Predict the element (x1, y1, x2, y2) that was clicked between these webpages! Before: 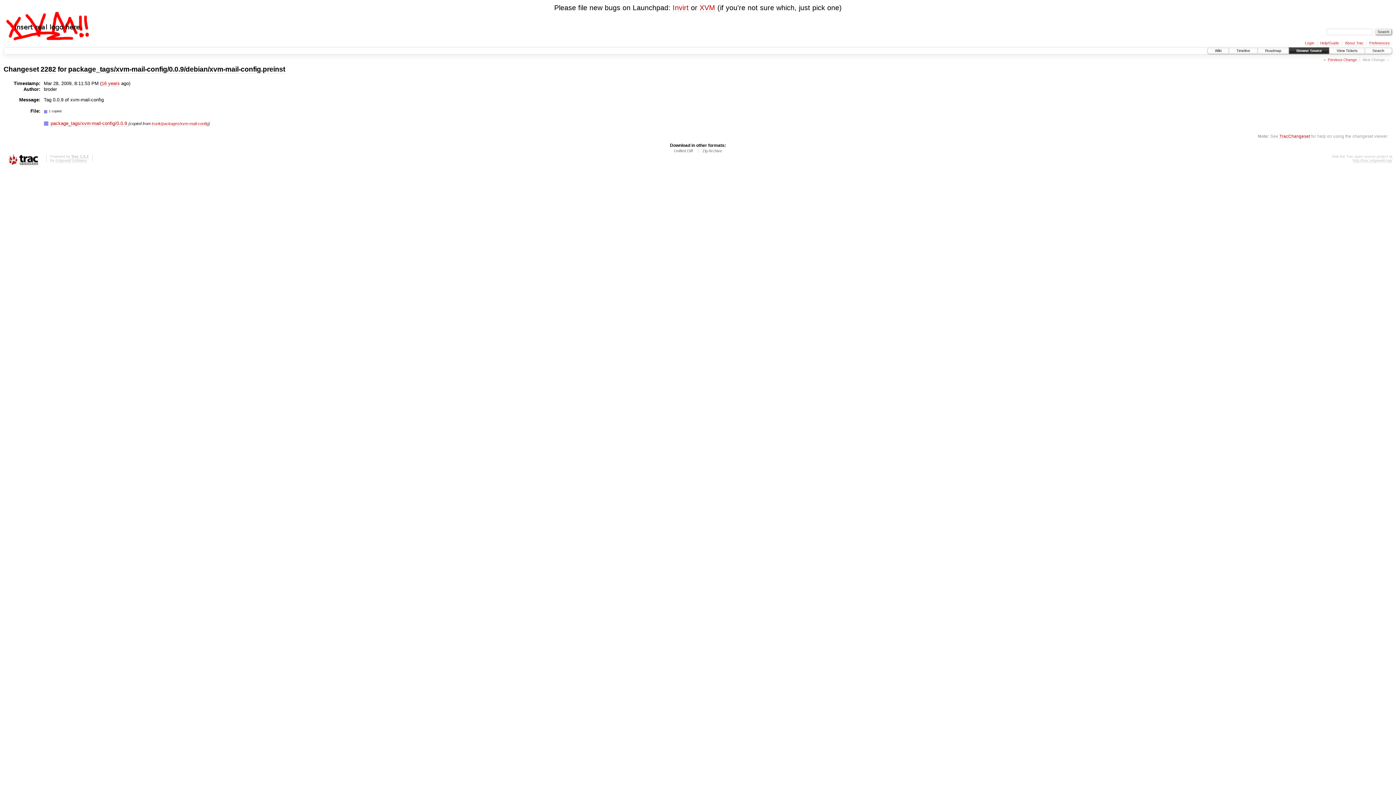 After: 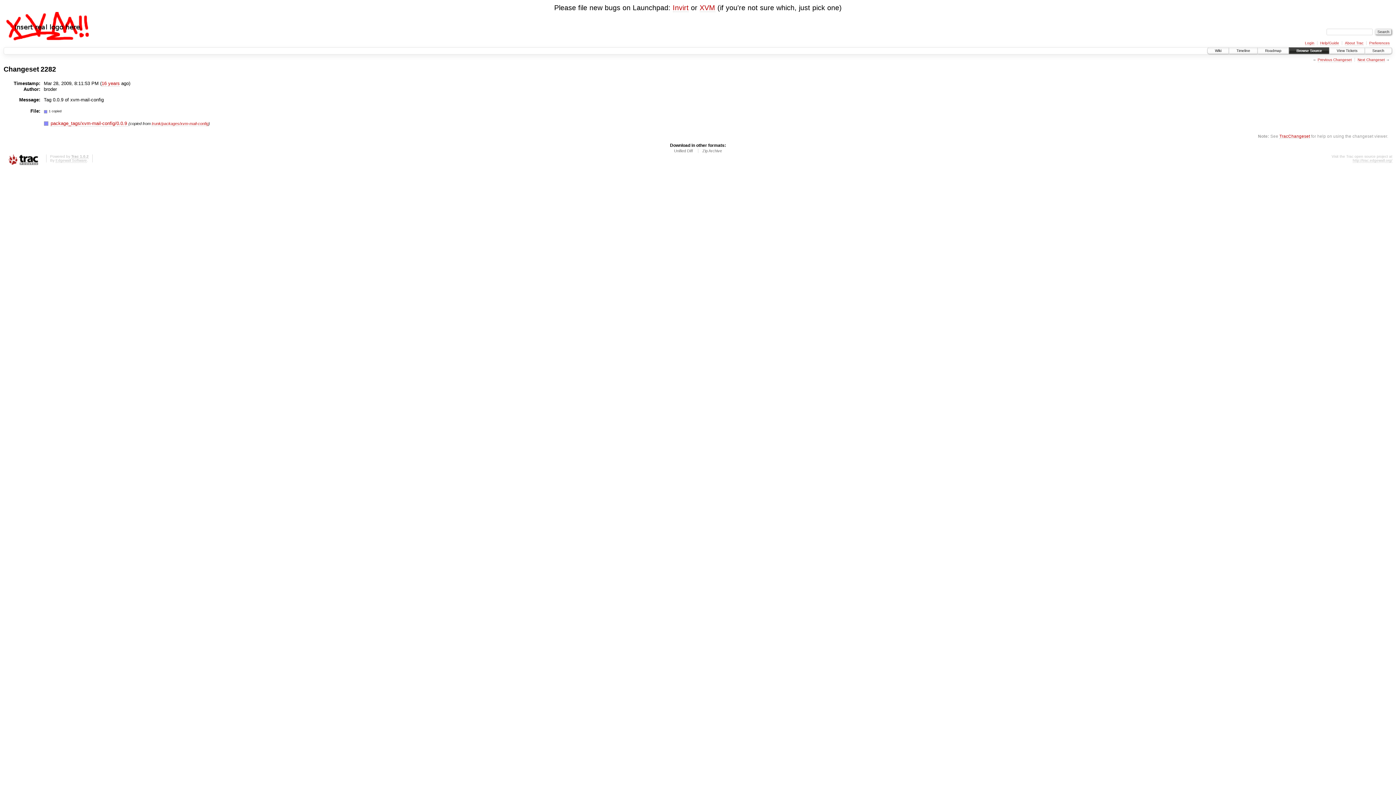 Action: label: 2282 bbox: (40, 65, 56, 73)